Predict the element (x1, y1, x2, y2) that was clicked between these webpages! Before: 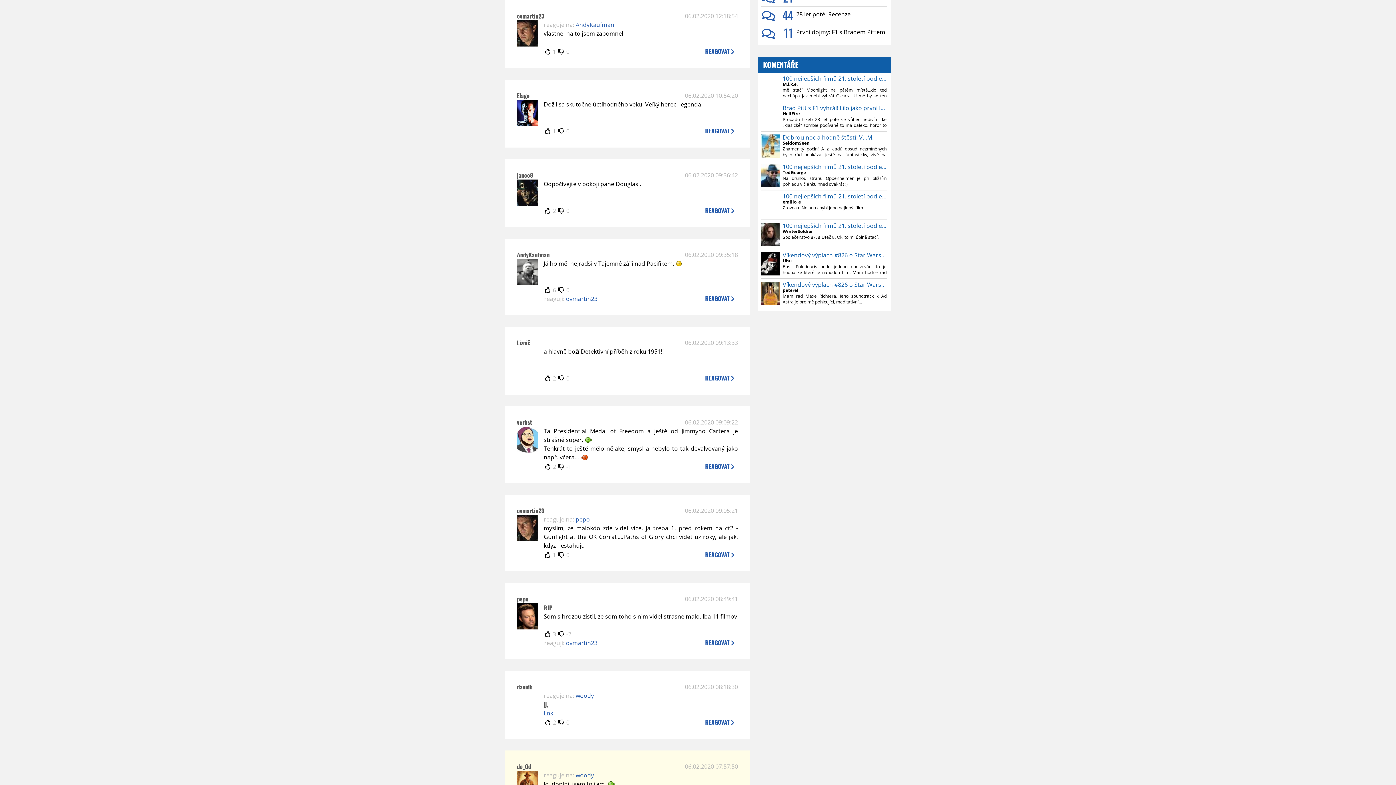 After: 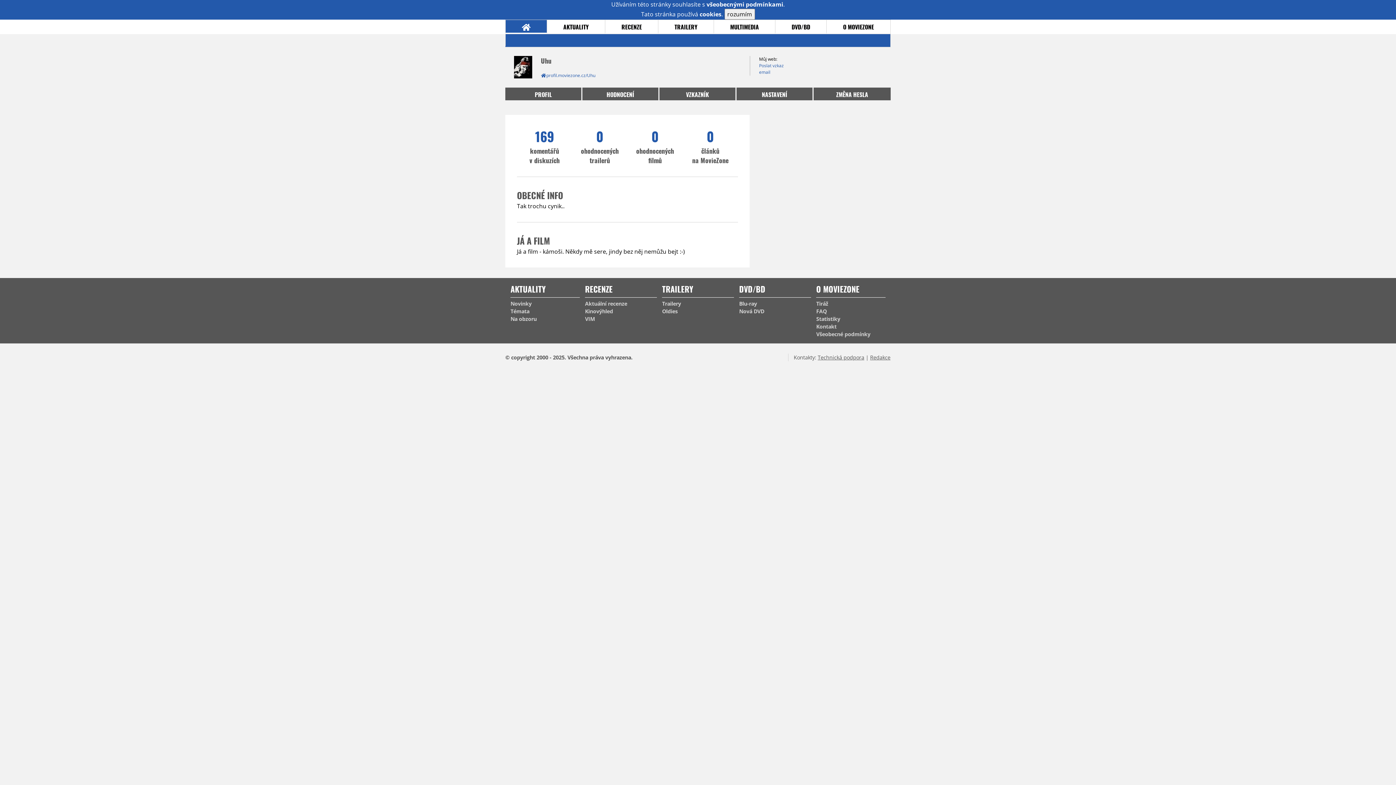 Action: bbox: (782, 258, 886, 264) label: Uhu